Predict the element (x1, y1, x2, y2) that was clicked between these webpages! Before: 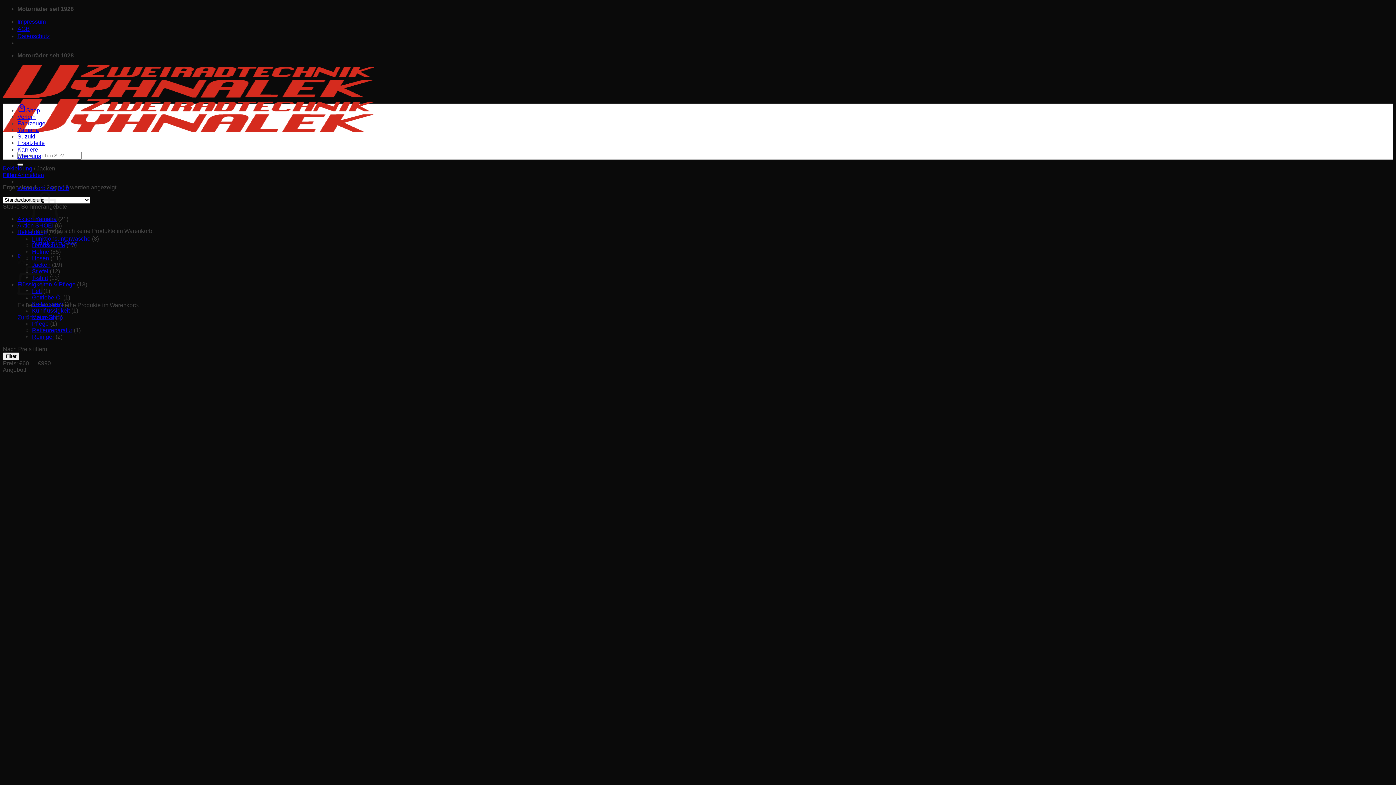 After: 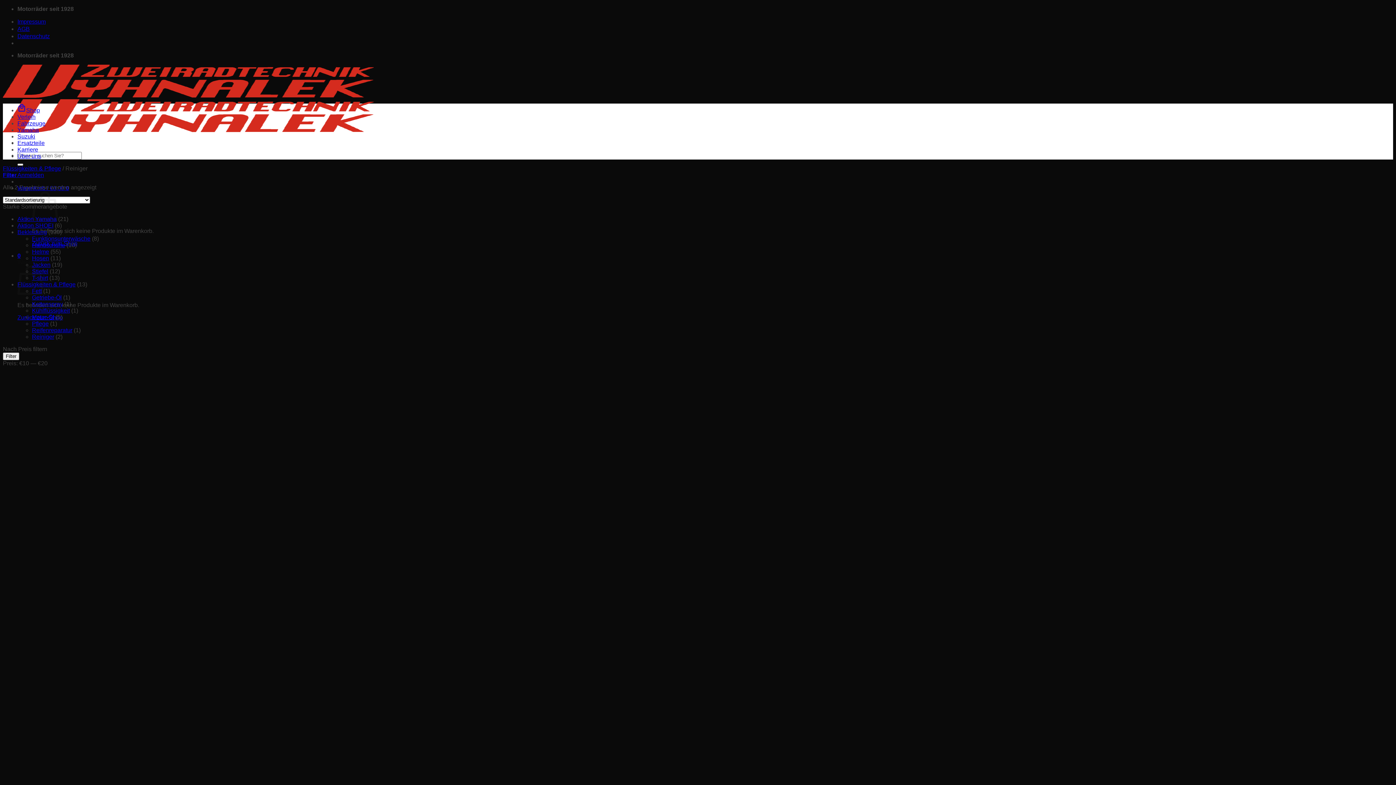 Action: label: Reiniger bbox: (32, 333, 54, 340)